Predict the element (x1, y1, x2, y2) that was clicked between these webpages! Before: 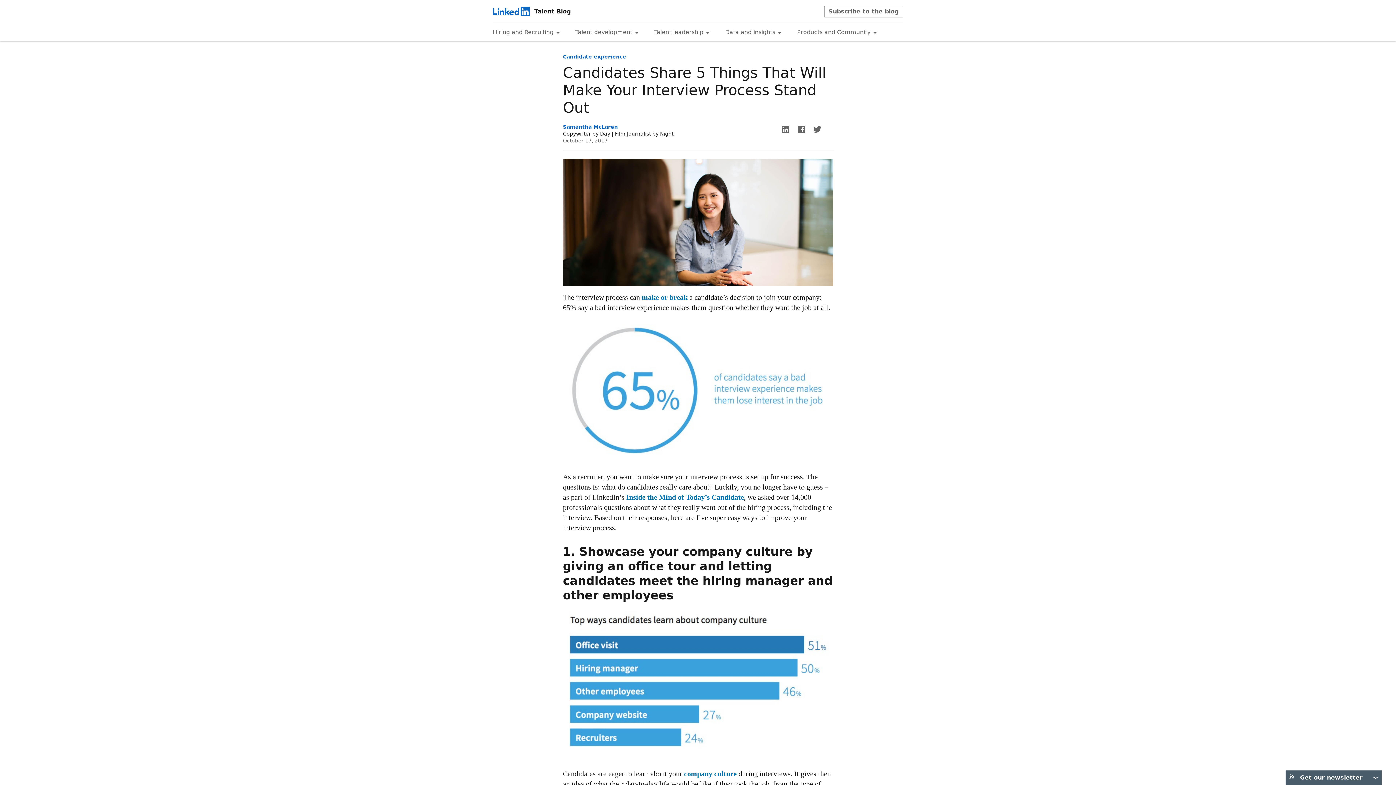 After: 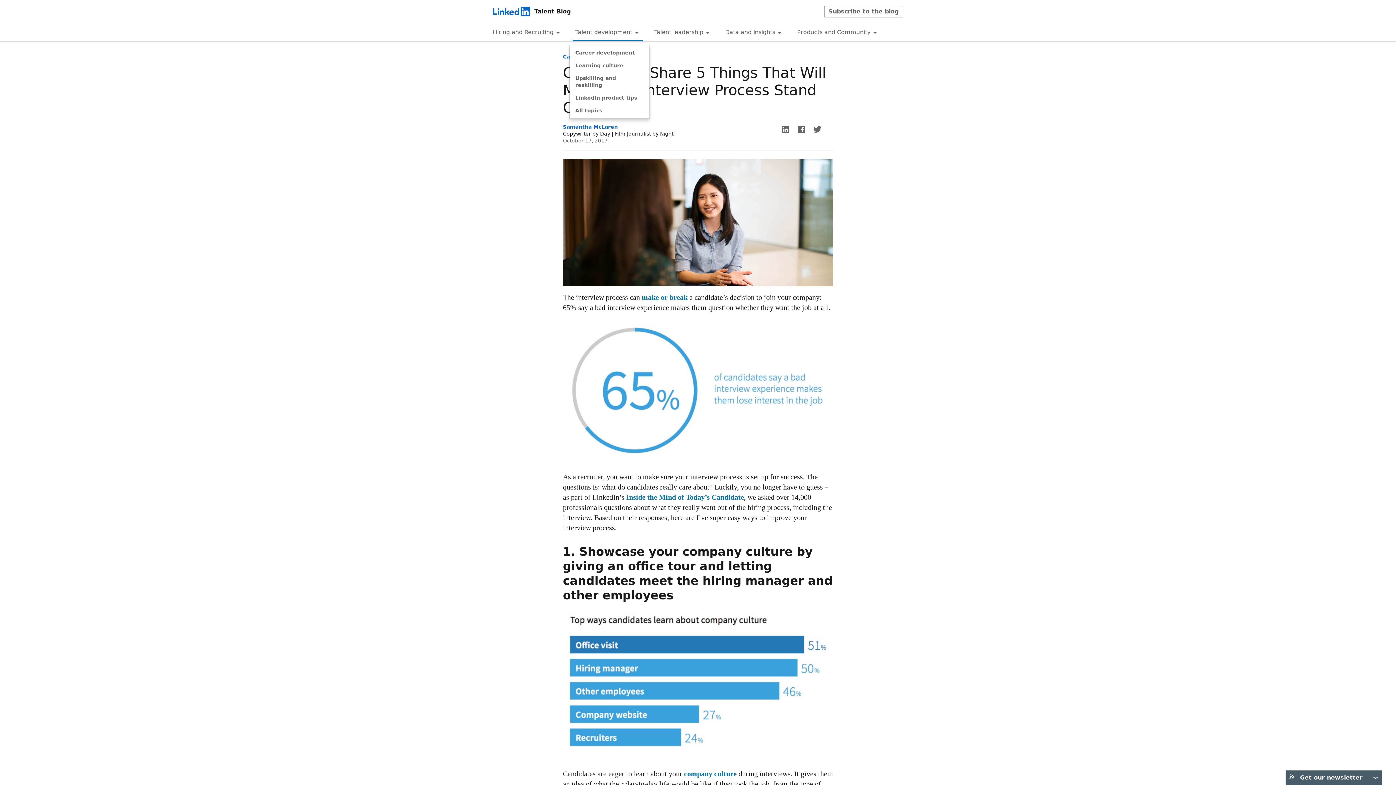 Action: label: Expand to show more links for Talent development bbox: (634, 29, 639, 36)